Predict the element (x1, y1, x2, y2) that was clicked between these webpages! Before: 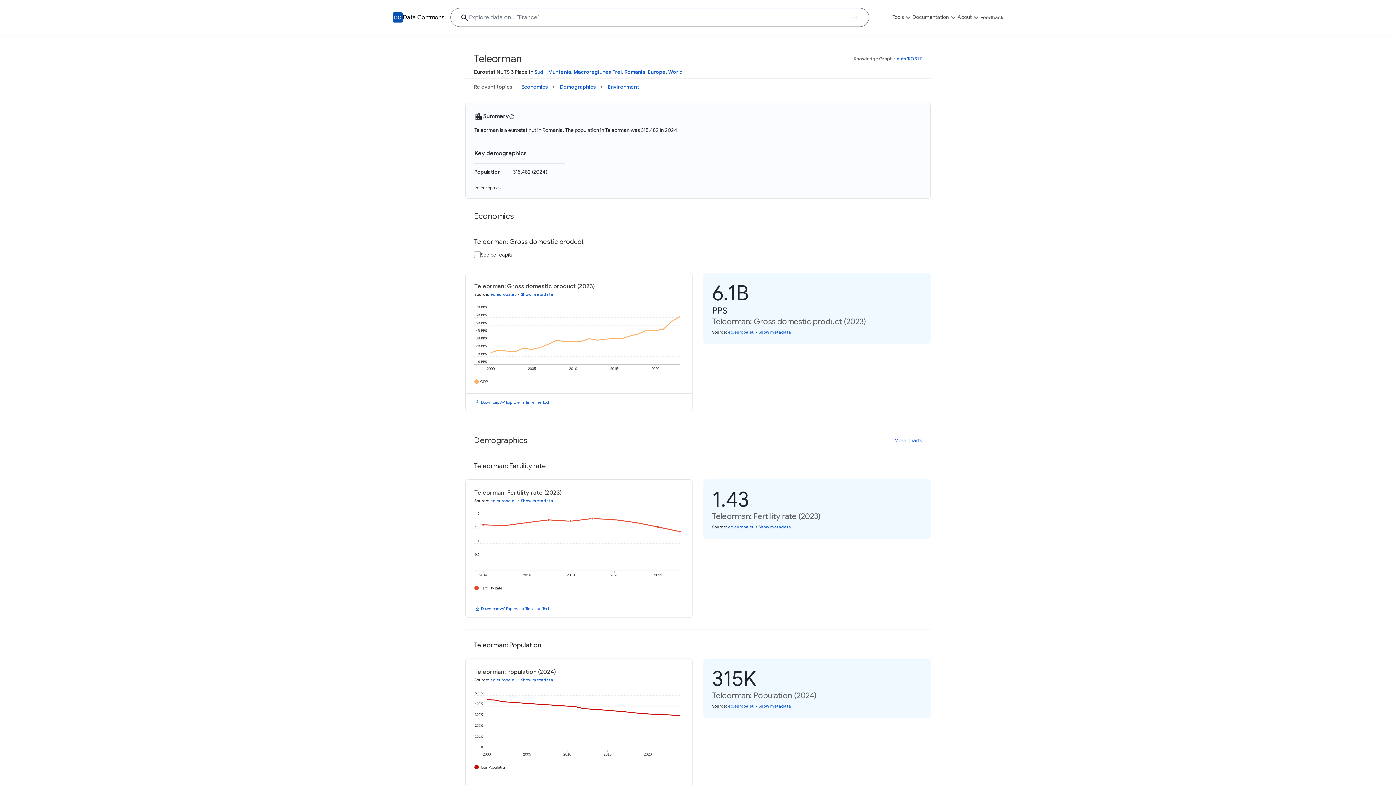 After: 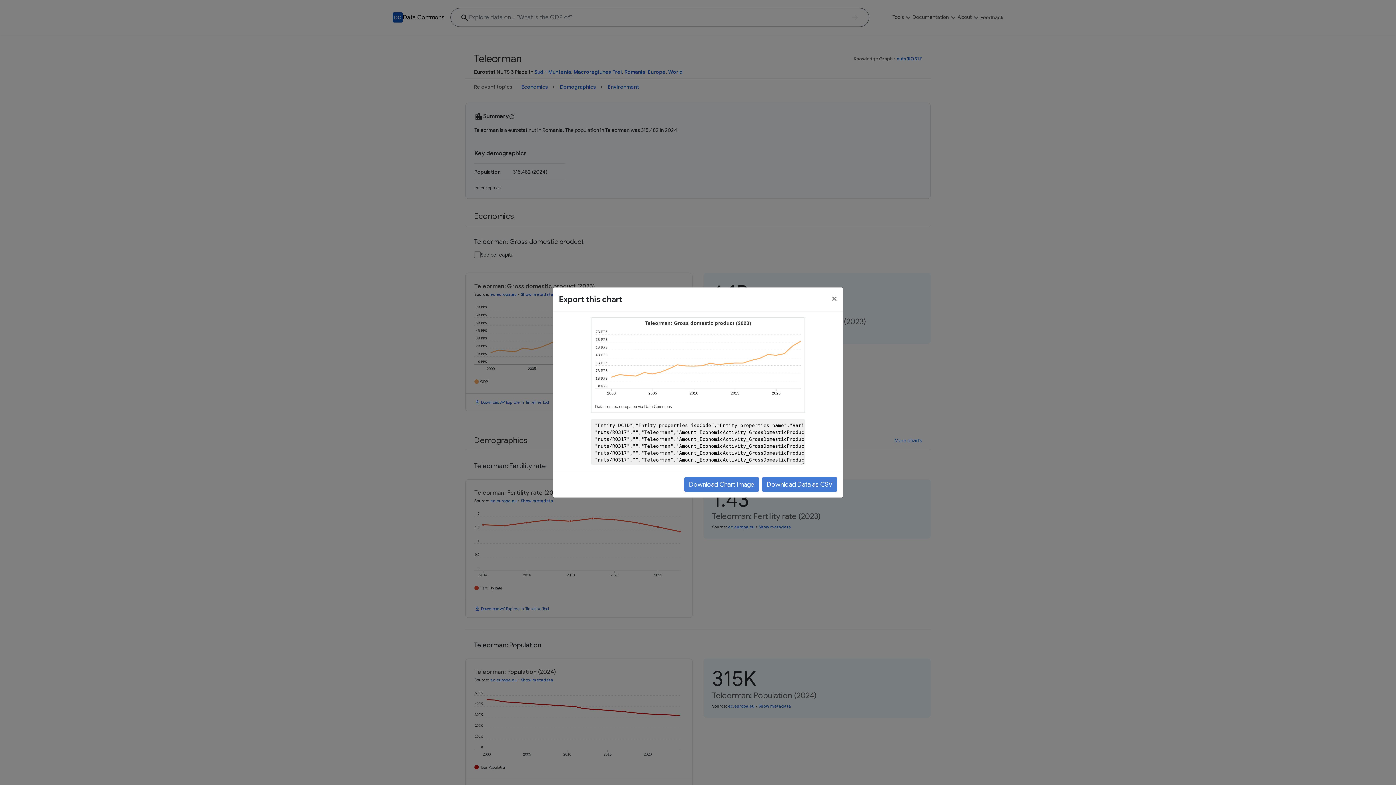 Action: label: Download bbox: (481, 399, 499, 405)